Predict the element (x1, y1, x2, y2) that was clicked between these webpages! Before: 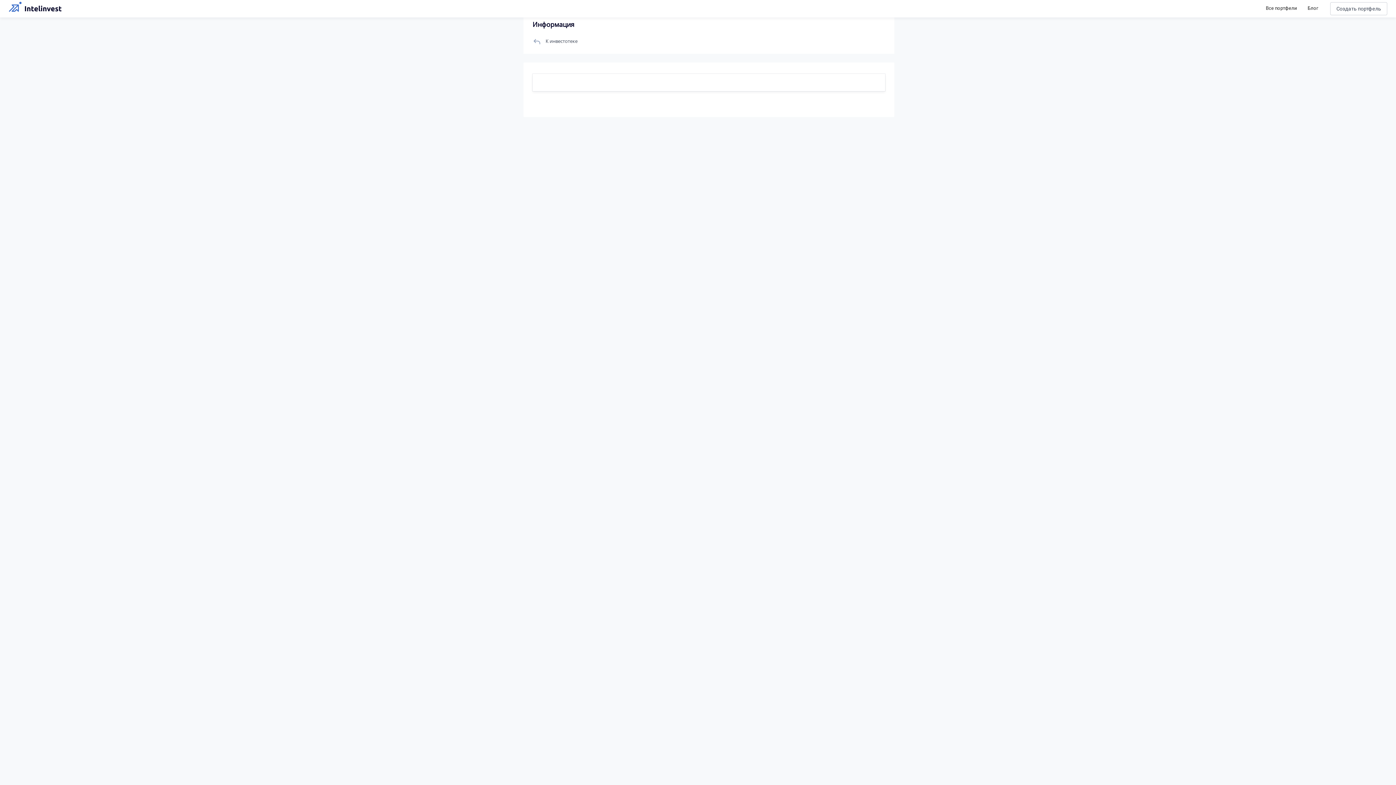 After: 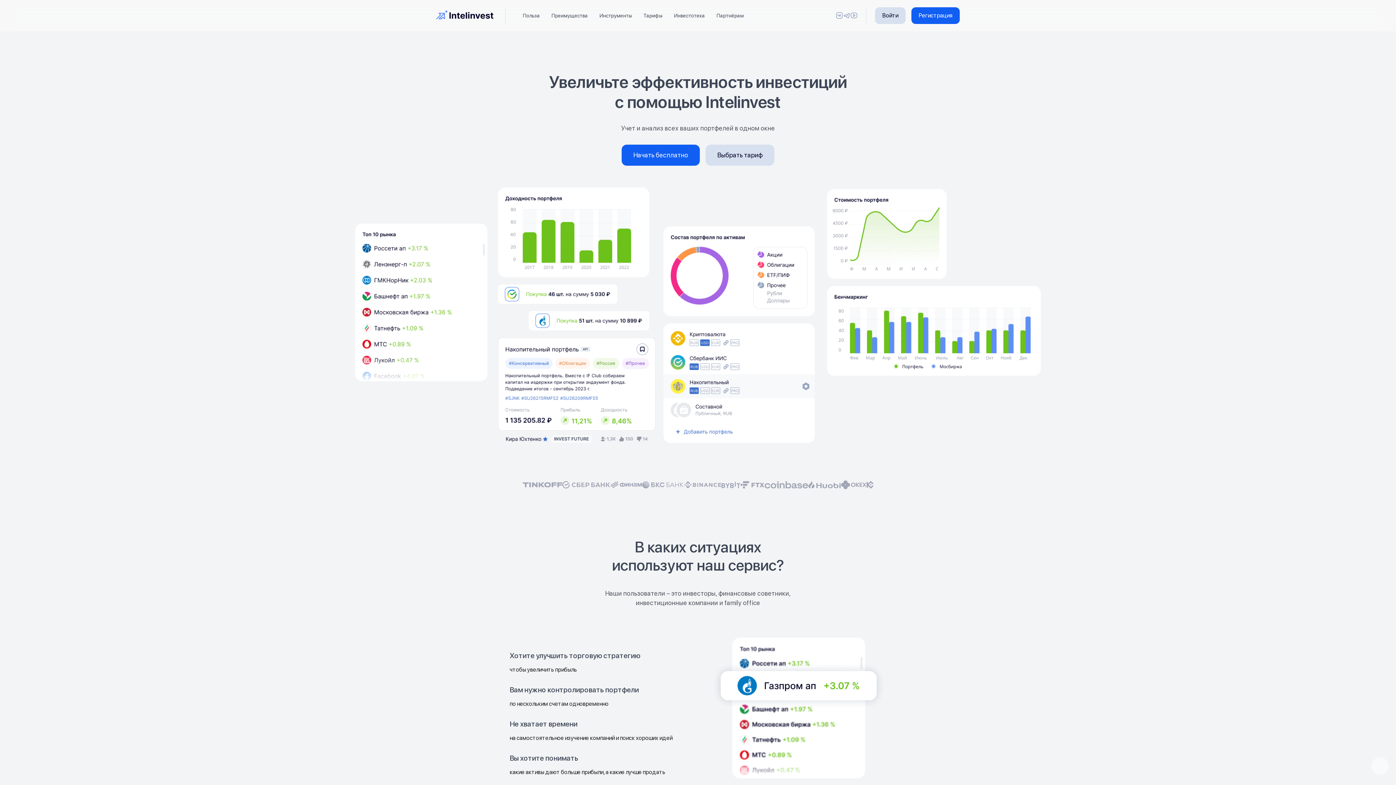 Action: bbox: (8, 0, 62, 17)